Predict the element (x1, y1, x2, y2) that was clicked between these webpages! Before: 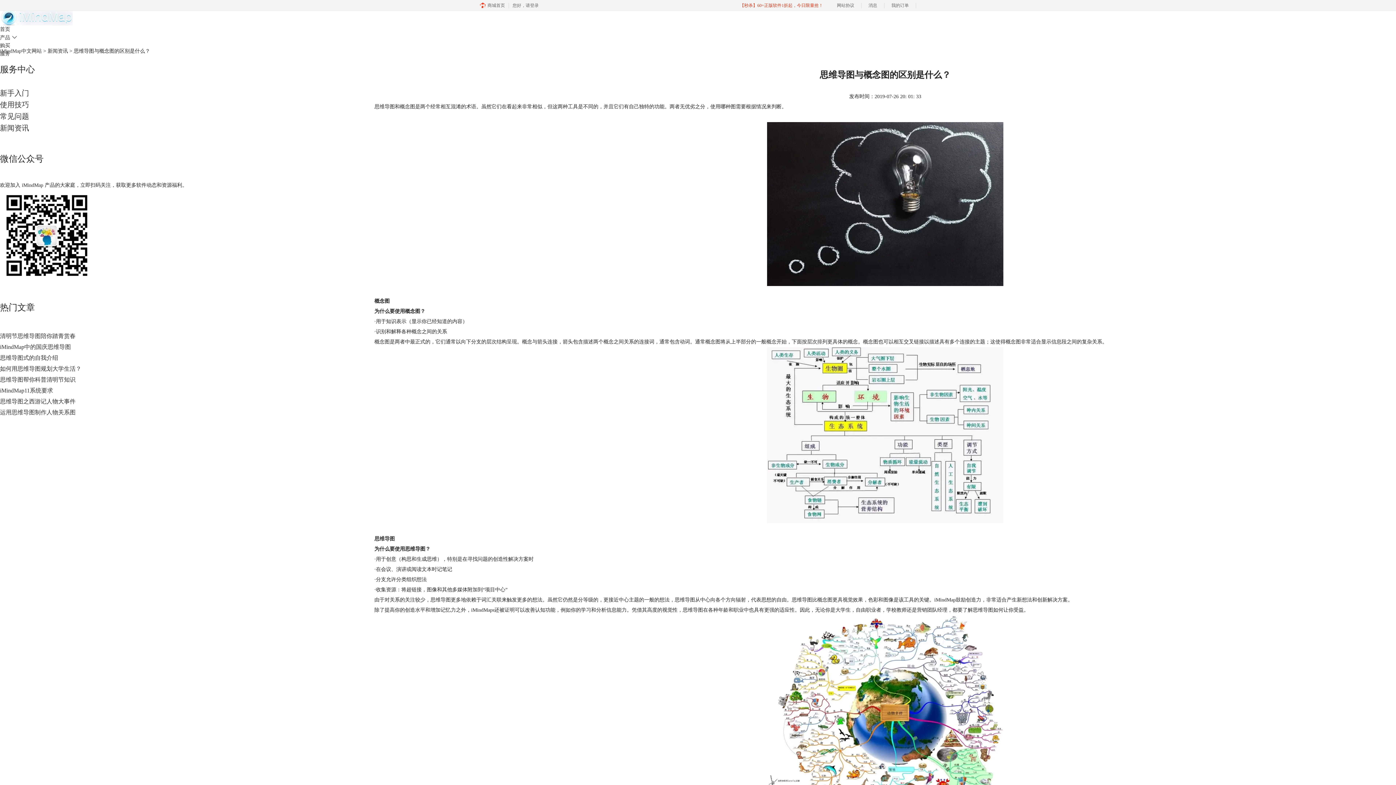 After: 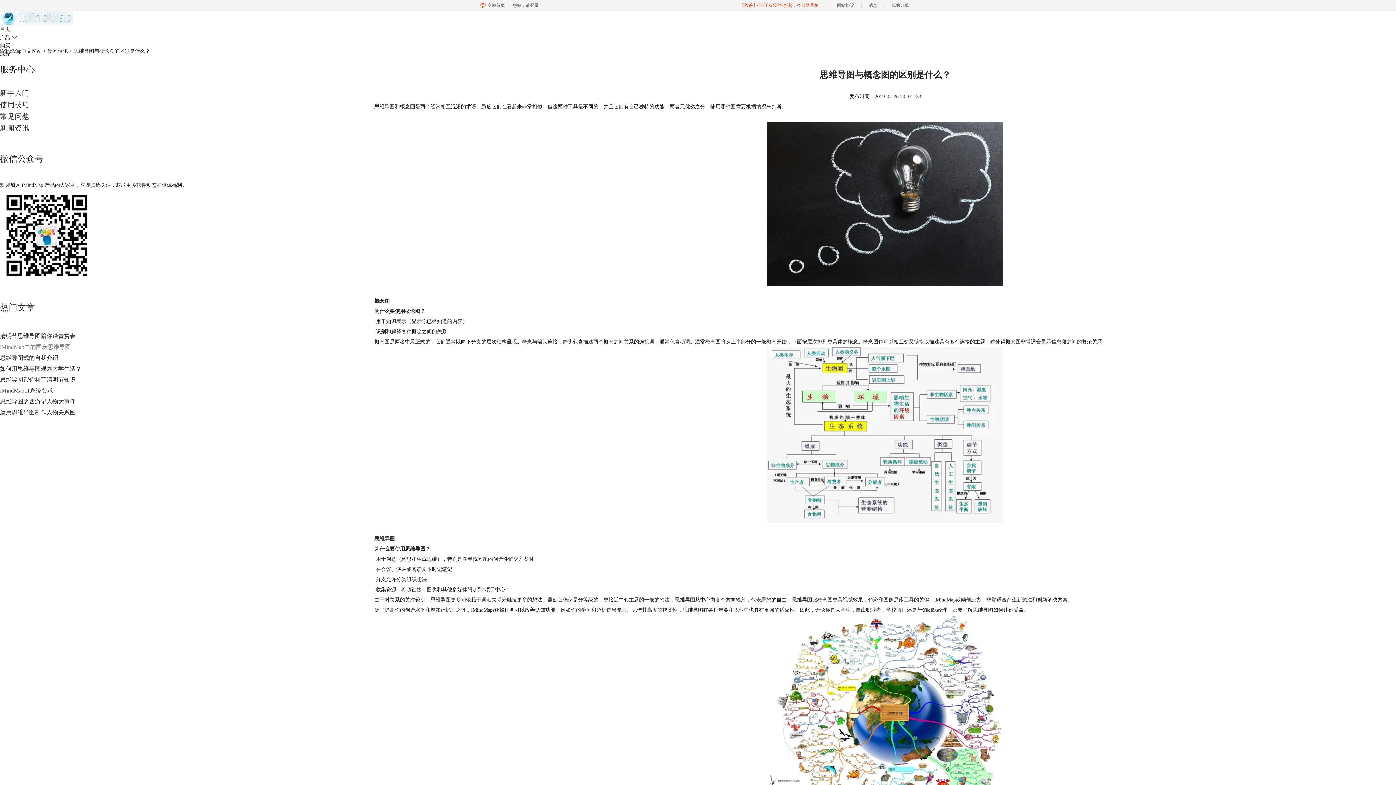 Action: bbox: (0, 344, 70, 350) label: iMindMap中的国庆思维导图